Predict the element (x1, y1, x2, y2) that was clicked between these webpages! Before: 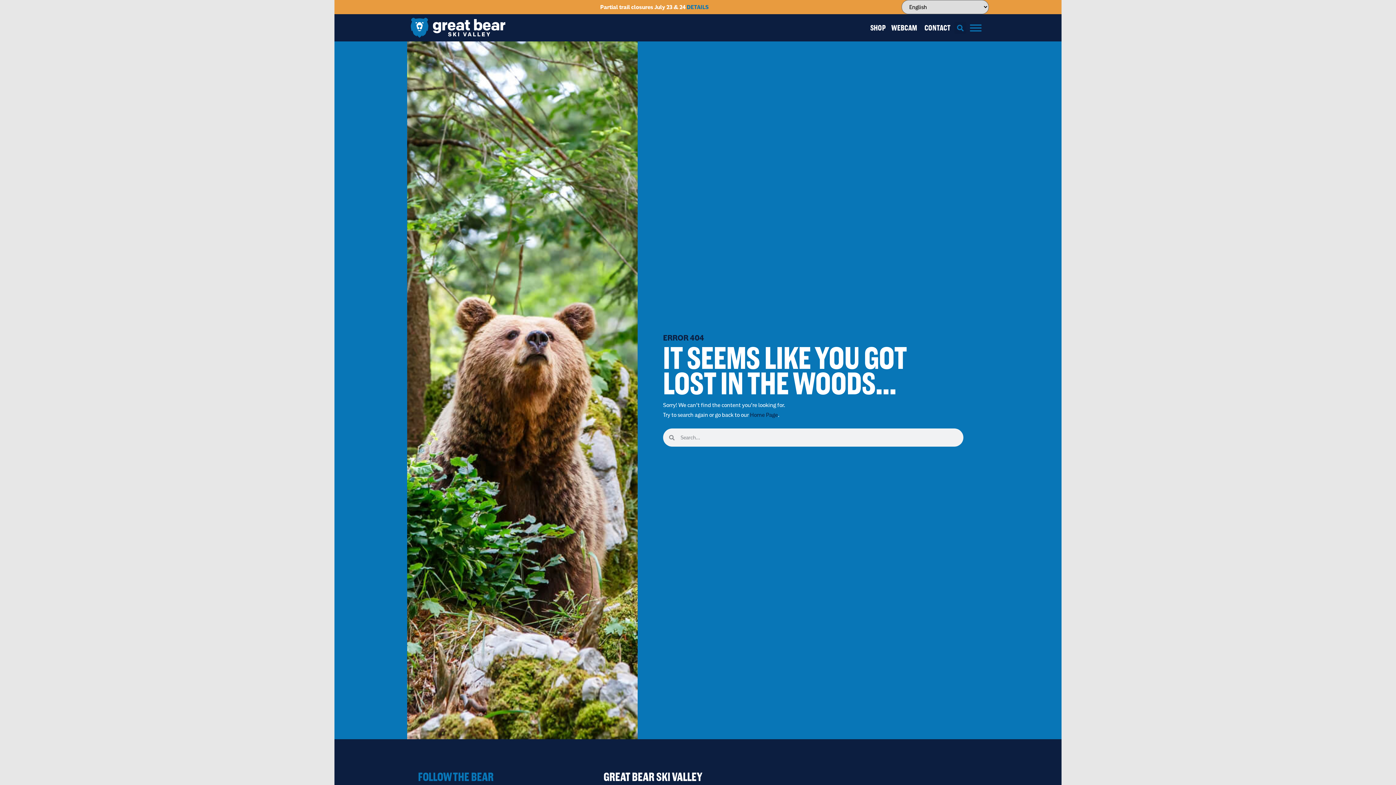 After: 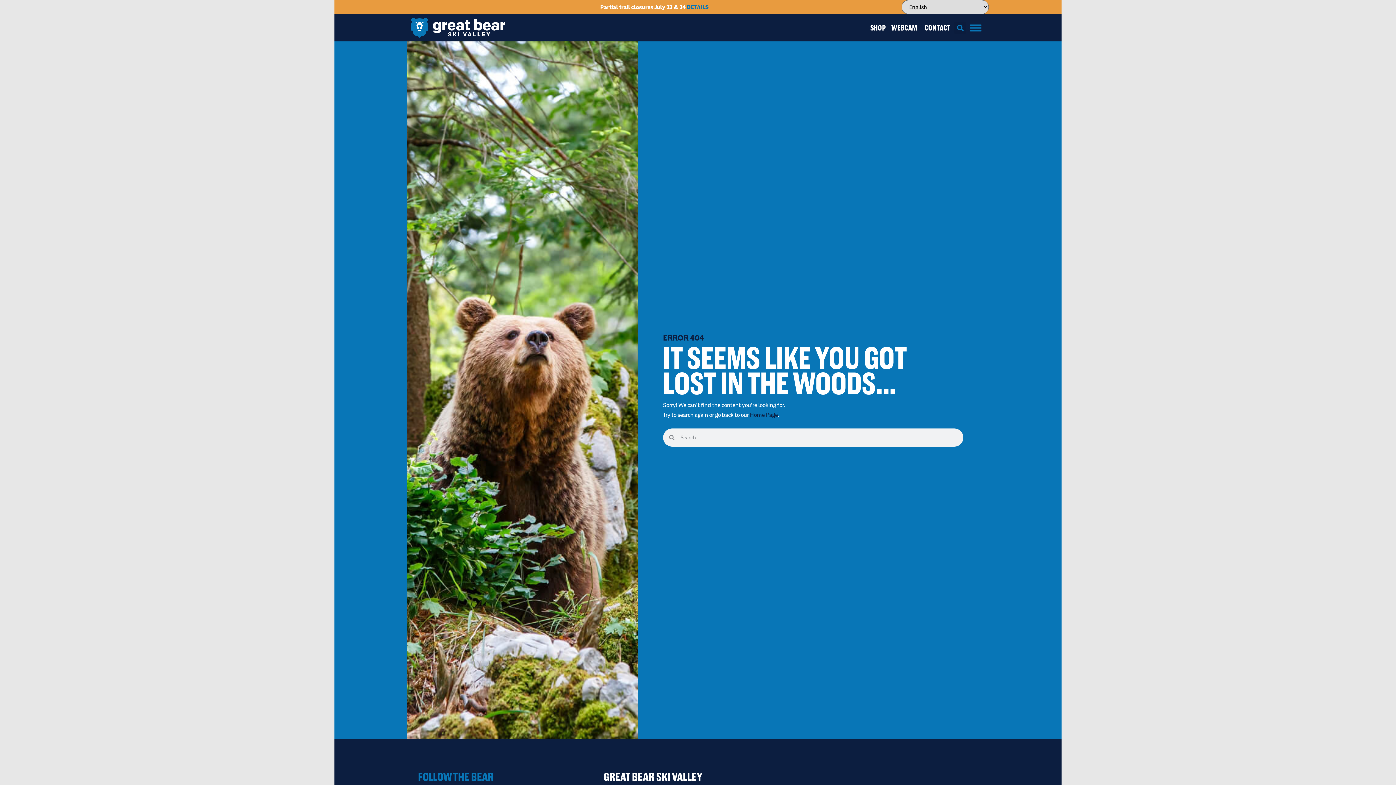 Action: bbox: (868, 22, 889, 32) label: SHOP